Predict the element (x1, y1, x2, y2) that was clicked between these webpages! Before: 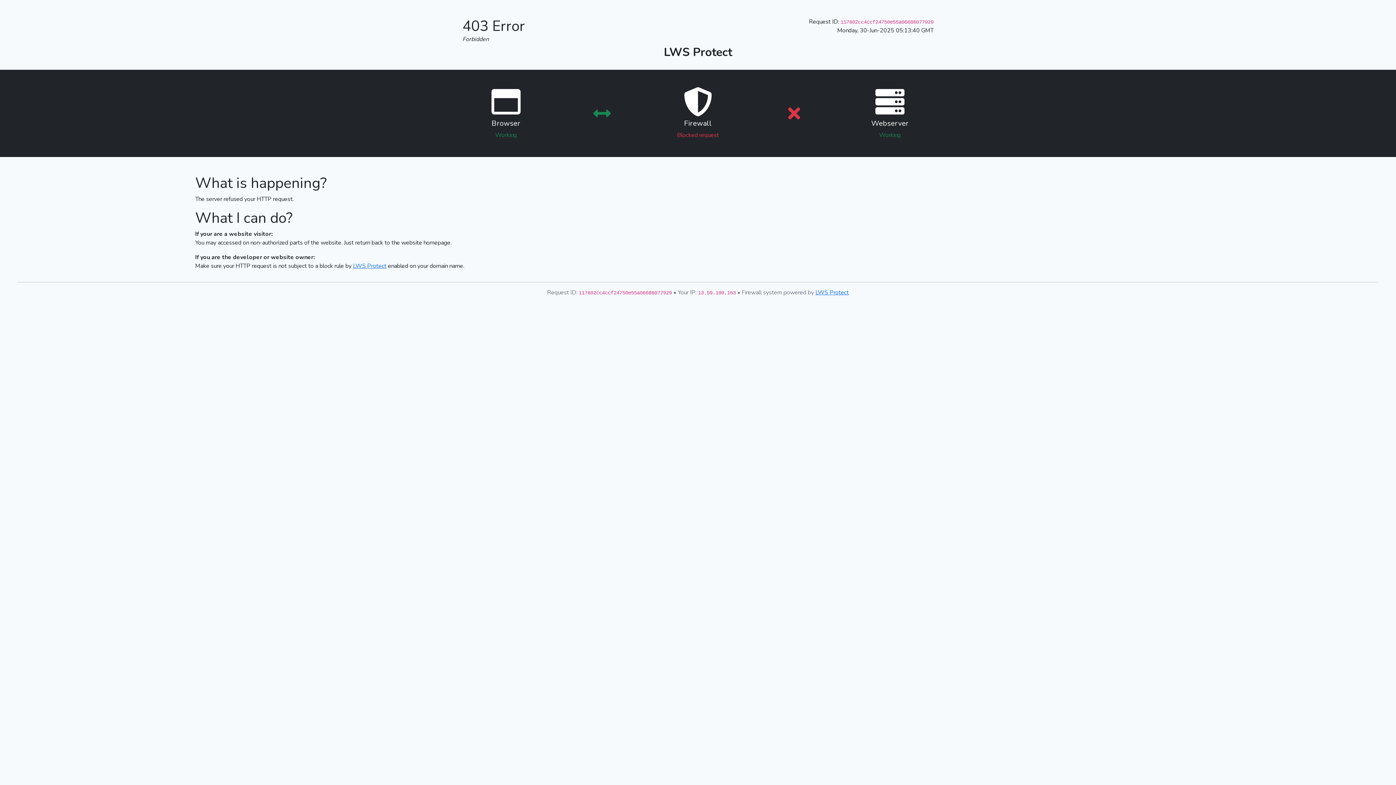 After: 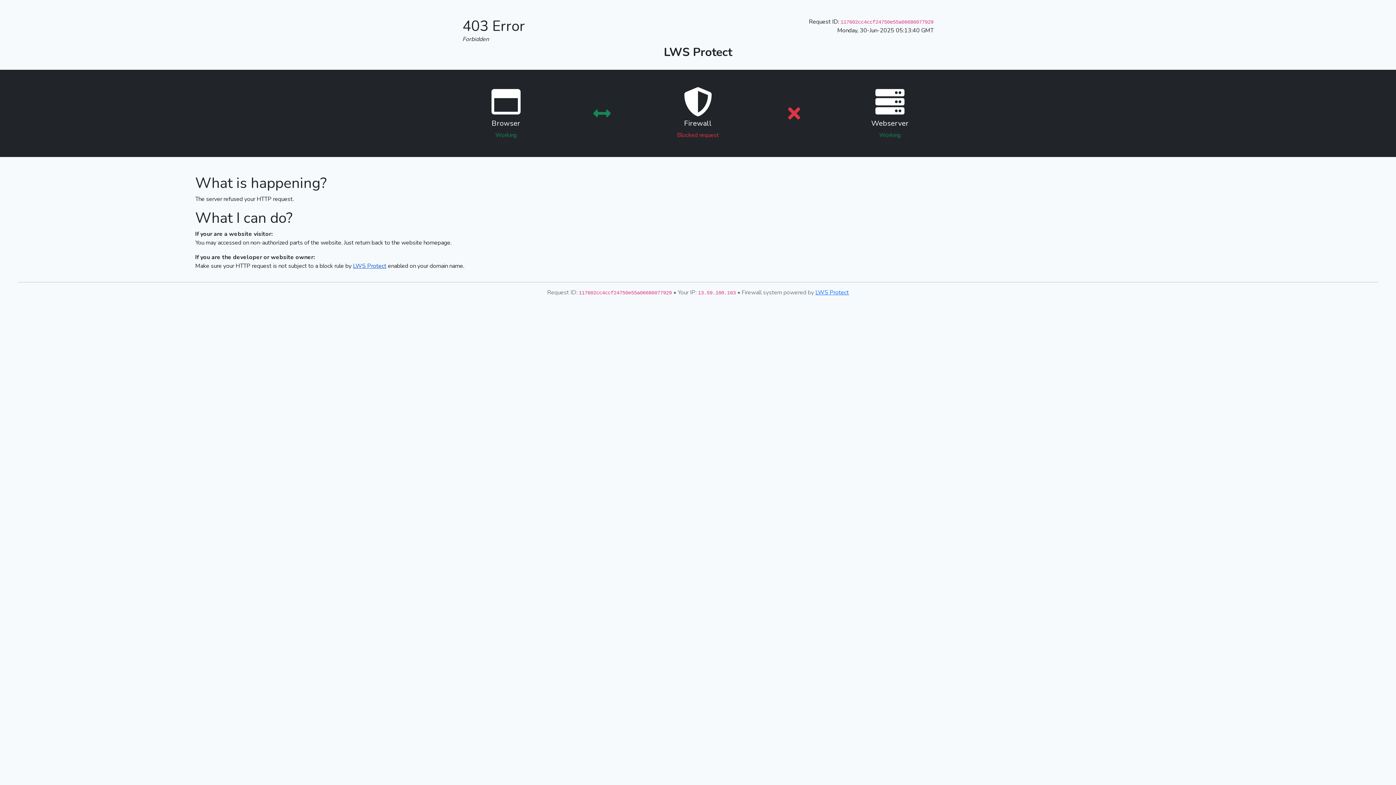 Action: bbox: (353, 262, 386, 270) label: LWS Protect